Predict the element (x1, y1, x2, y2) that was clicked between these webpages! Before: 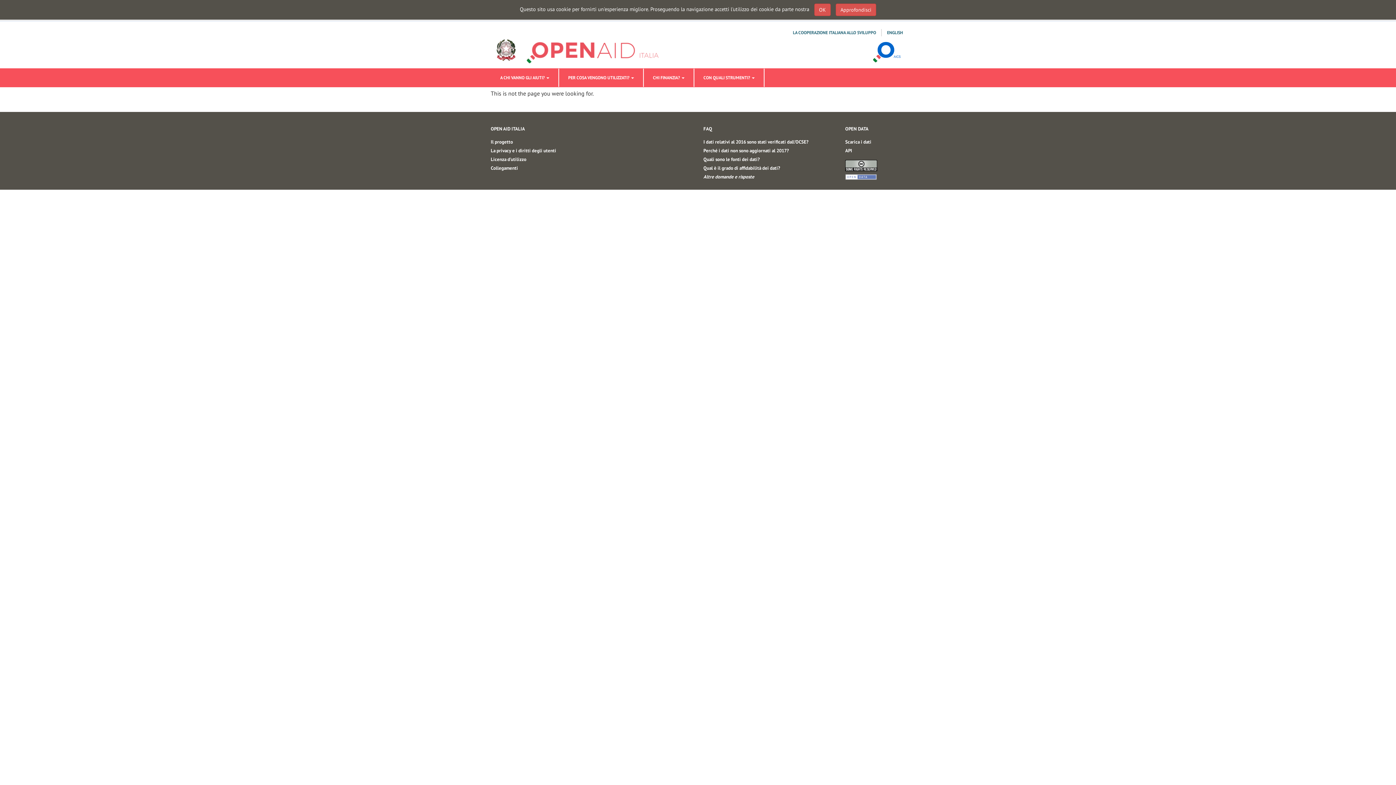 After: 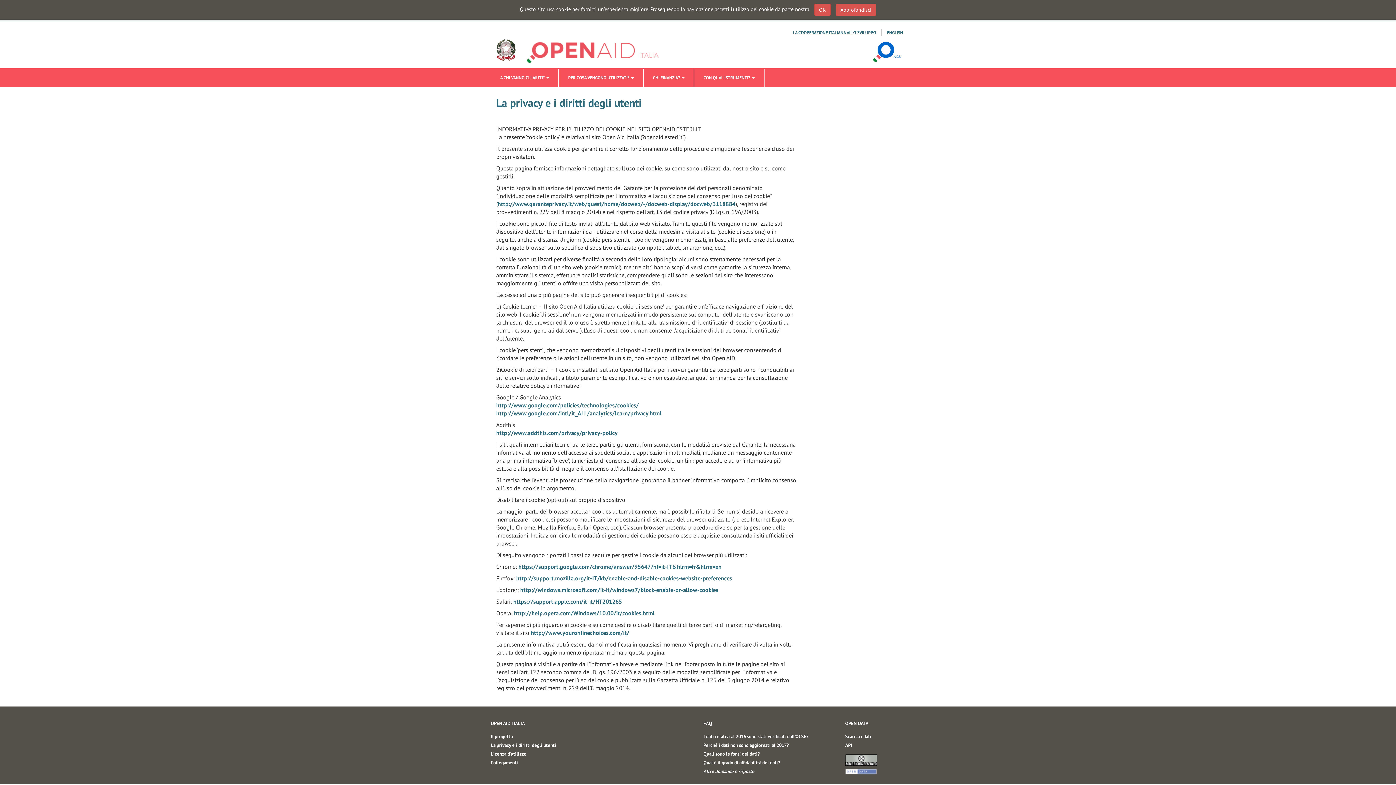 Action: label: Approfondisci bbox: (836, 3, 876, 16)